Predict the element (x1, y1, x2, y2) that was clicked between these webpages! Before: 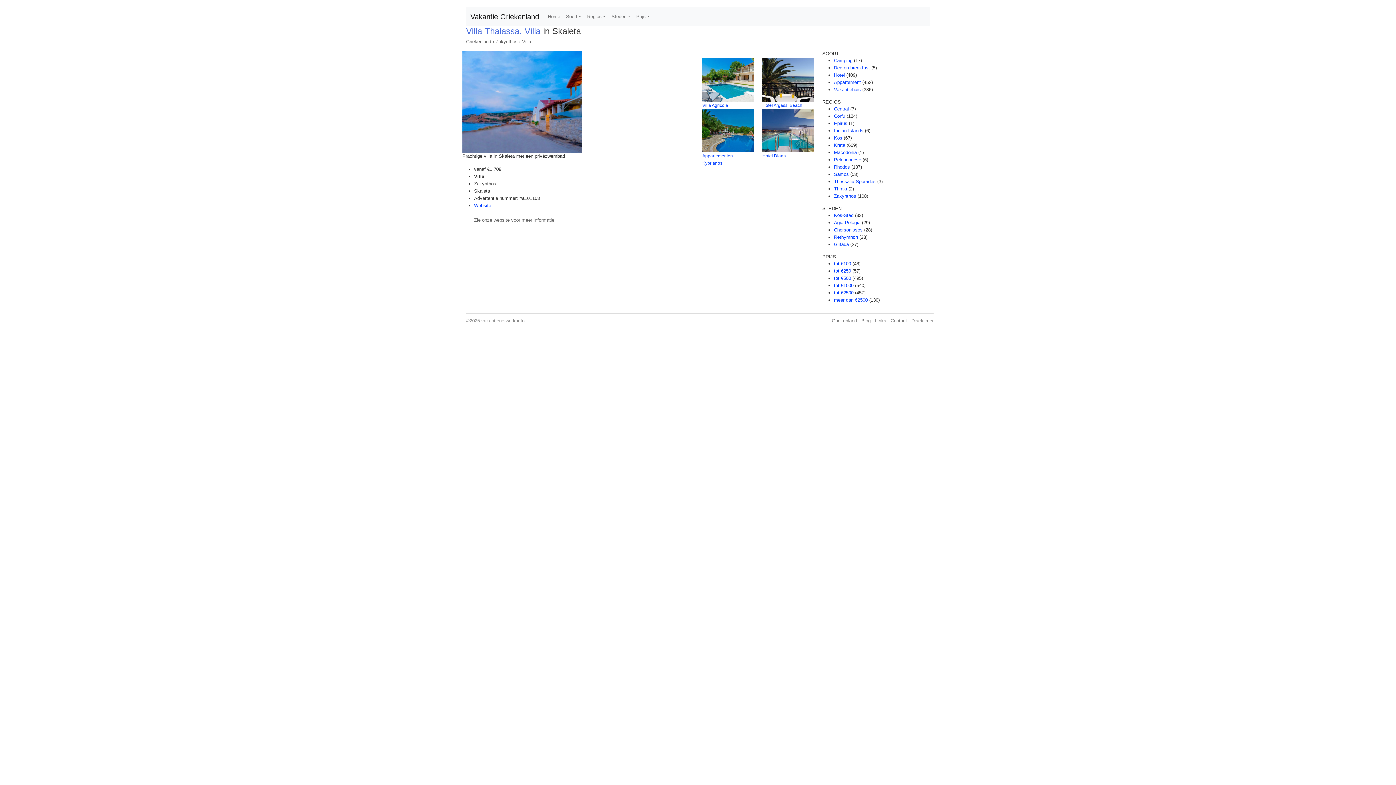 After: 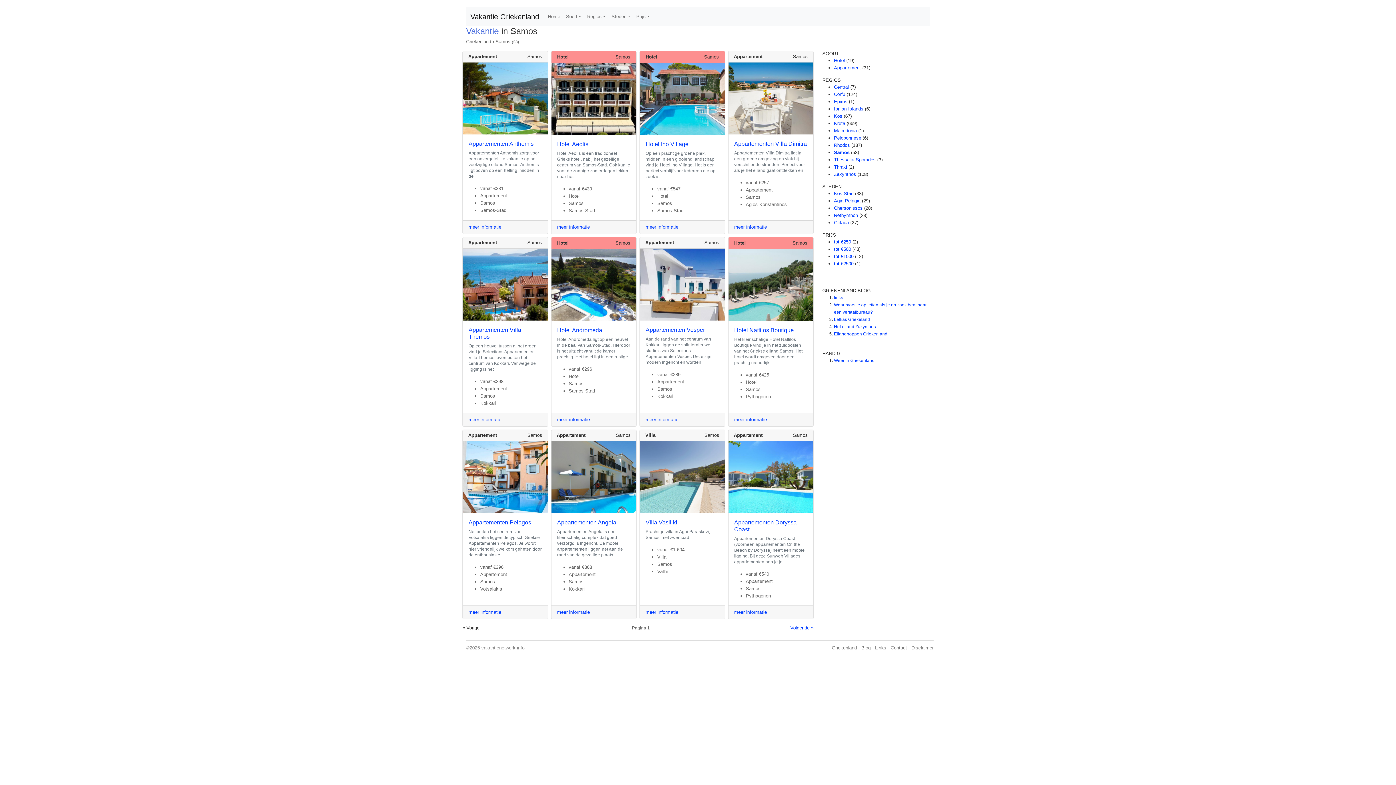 Action: label: Samos bbox: (834, 171, 849, 177)